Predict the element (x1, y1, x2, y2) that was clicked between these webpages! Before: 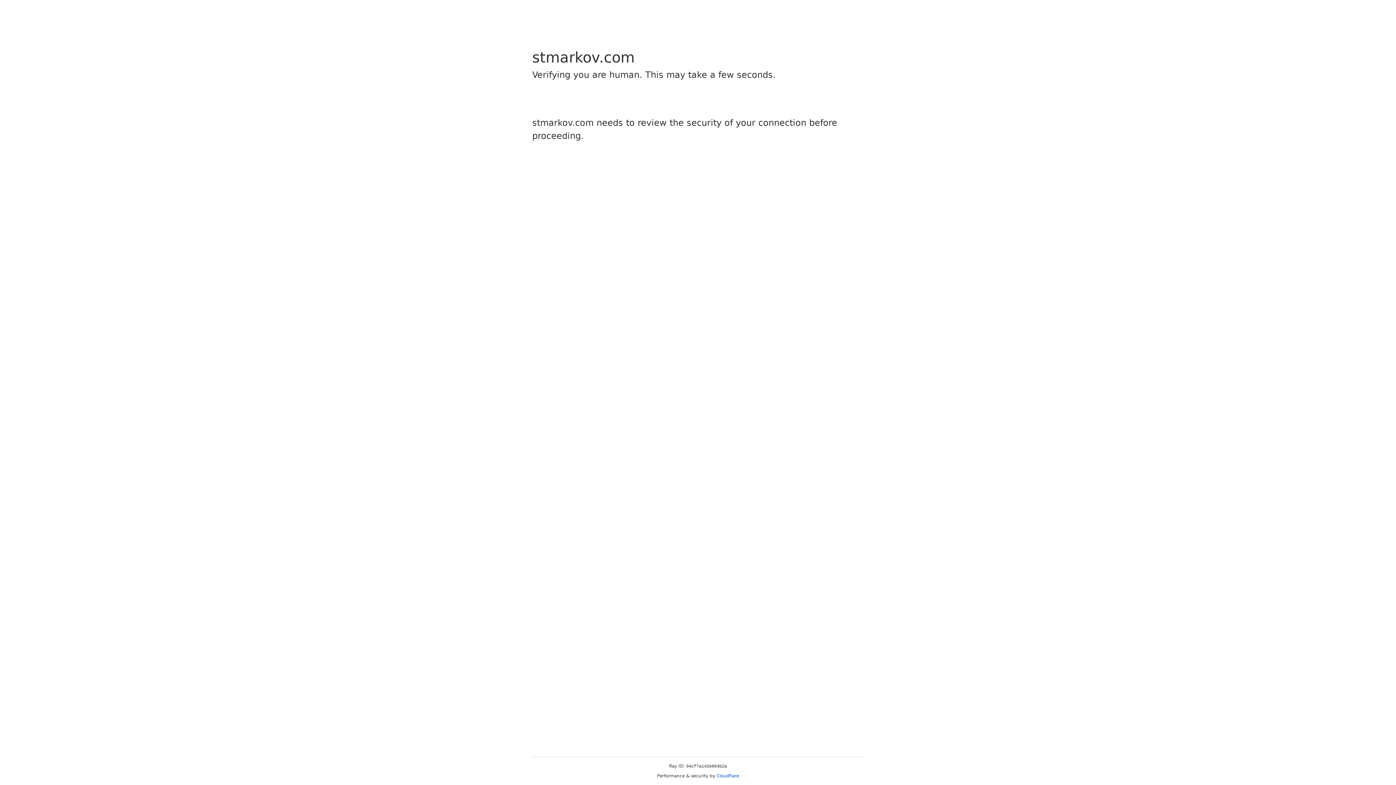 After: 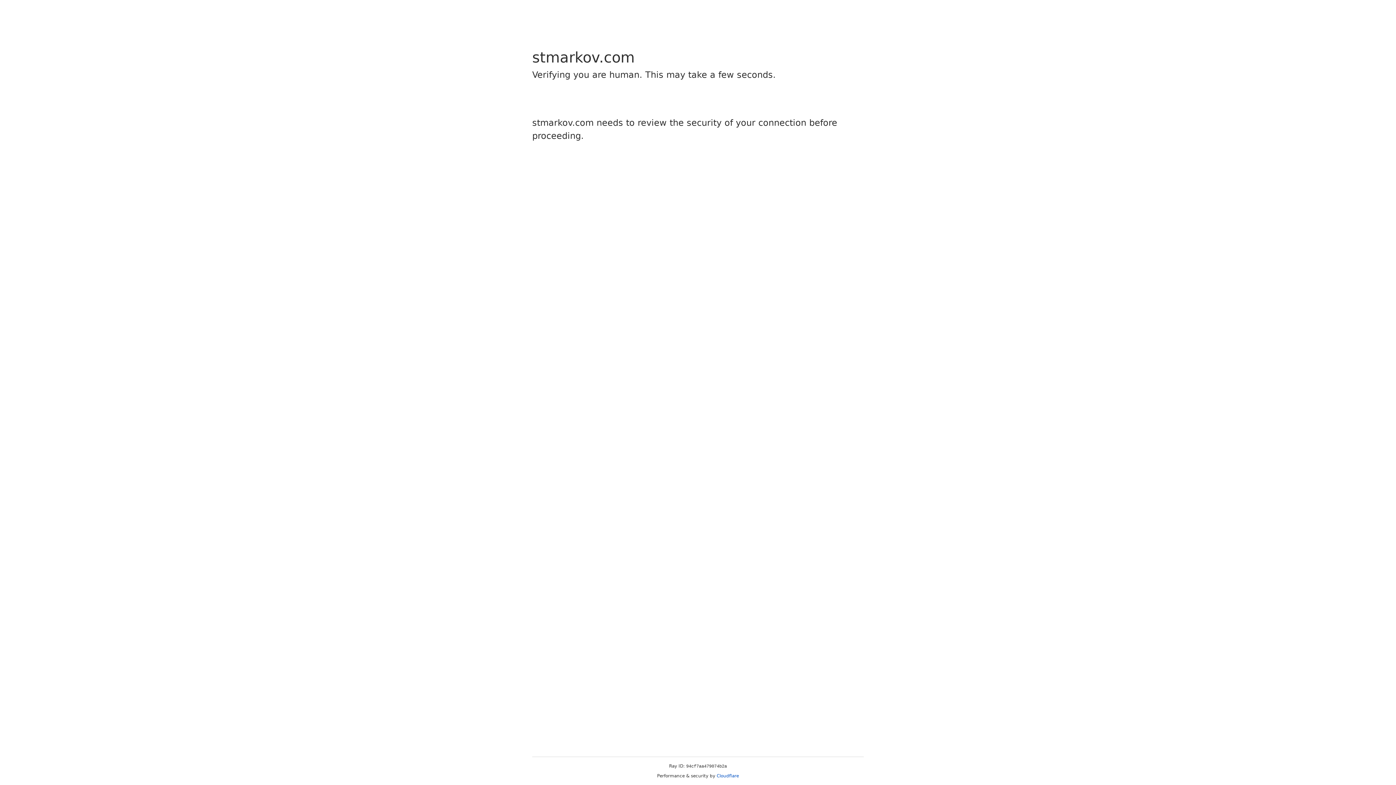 Action: label: Cloudflare bbox: (716, 773, 739, 778)